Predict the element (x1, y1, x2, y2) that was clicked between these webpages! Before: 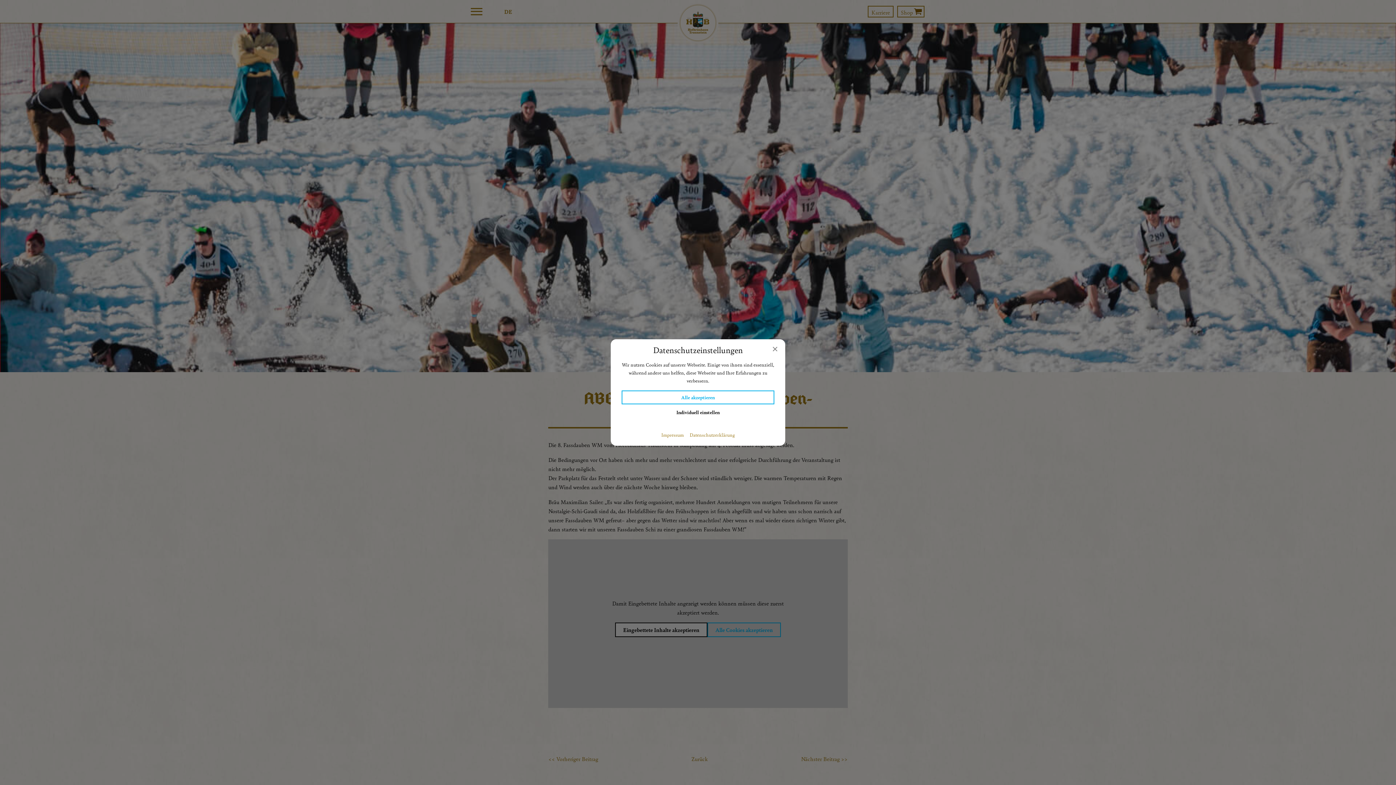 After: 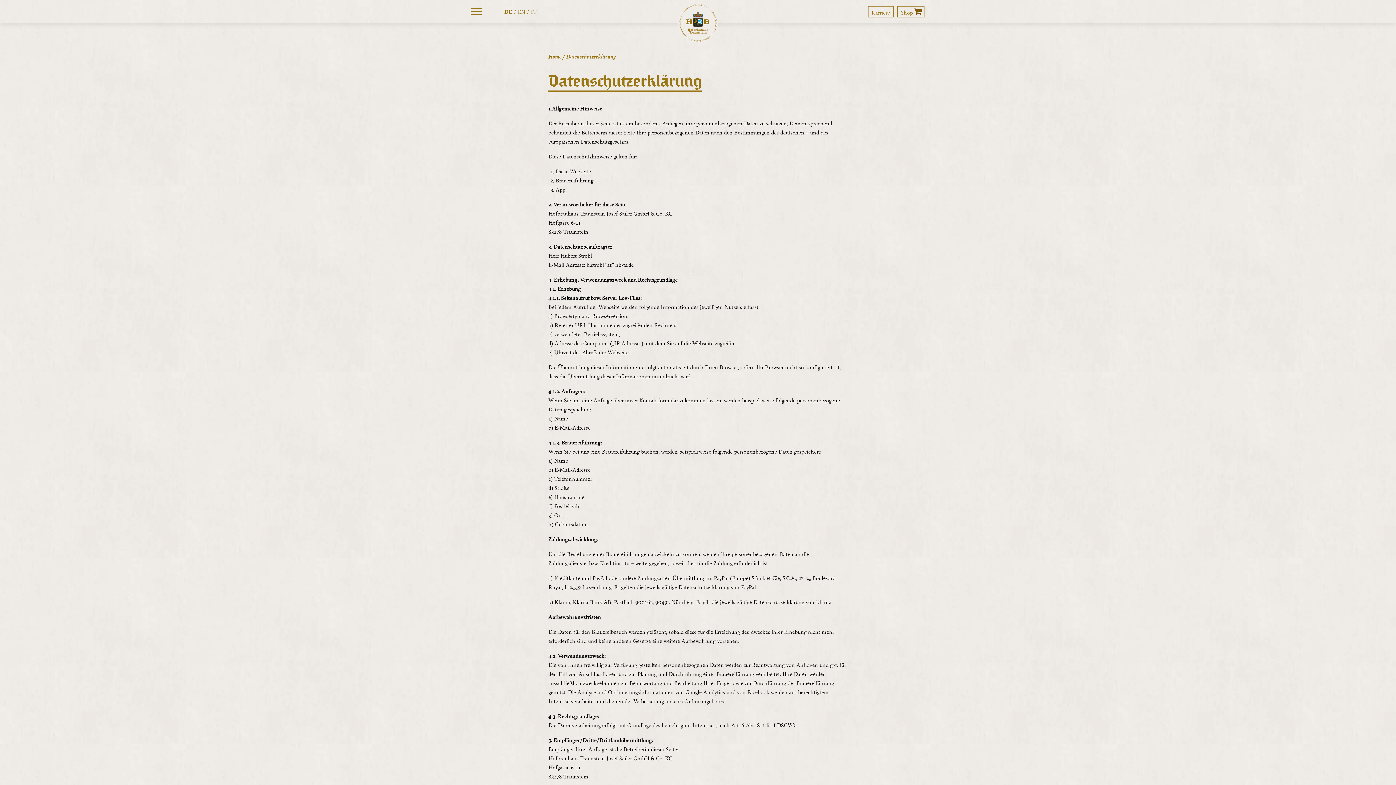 Action: bbox: (689, 432, 734, 437) label: Datenschutzerklärung